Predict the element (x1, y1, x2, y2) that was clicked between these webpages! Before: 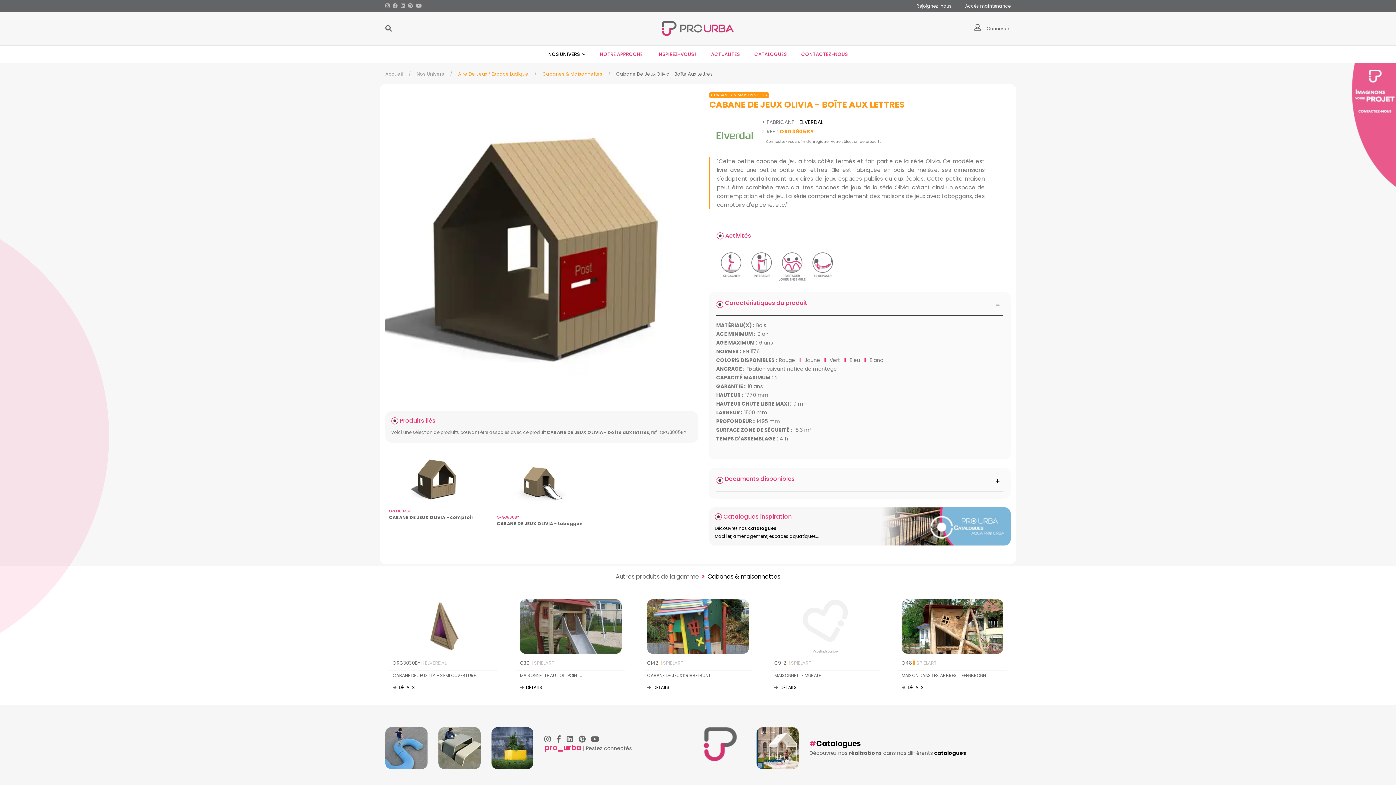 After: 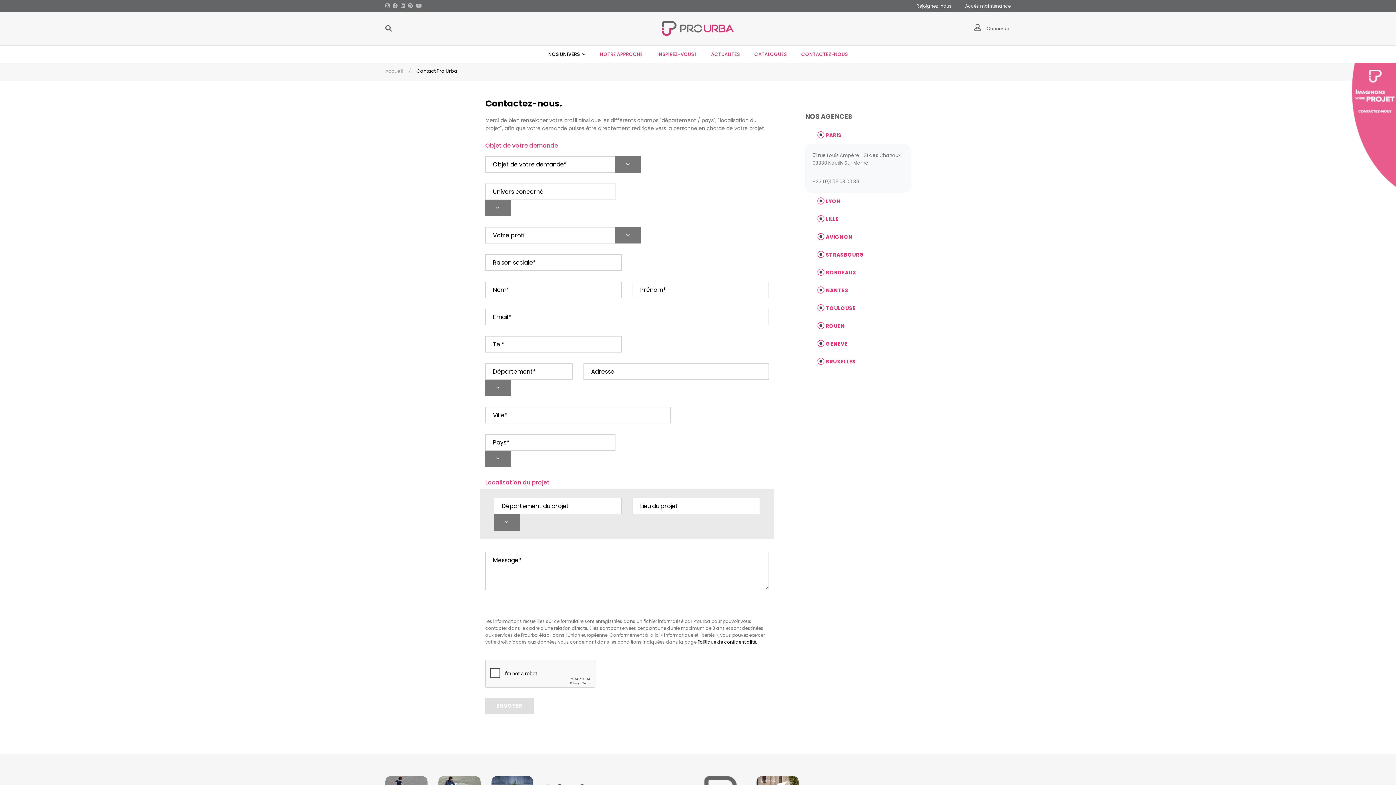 Action: bbox: (801, 49, 848, 59) label: CONTACTEZ-NOUS